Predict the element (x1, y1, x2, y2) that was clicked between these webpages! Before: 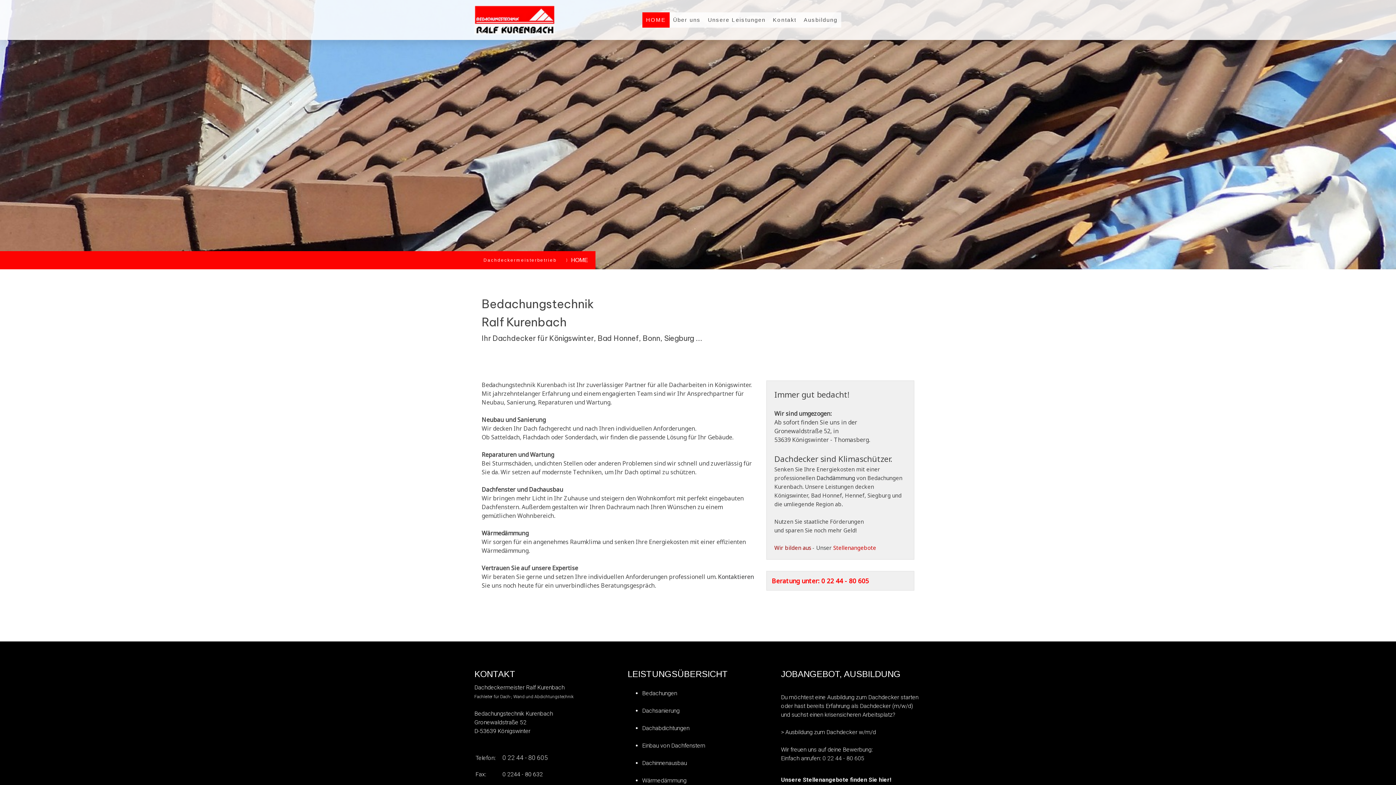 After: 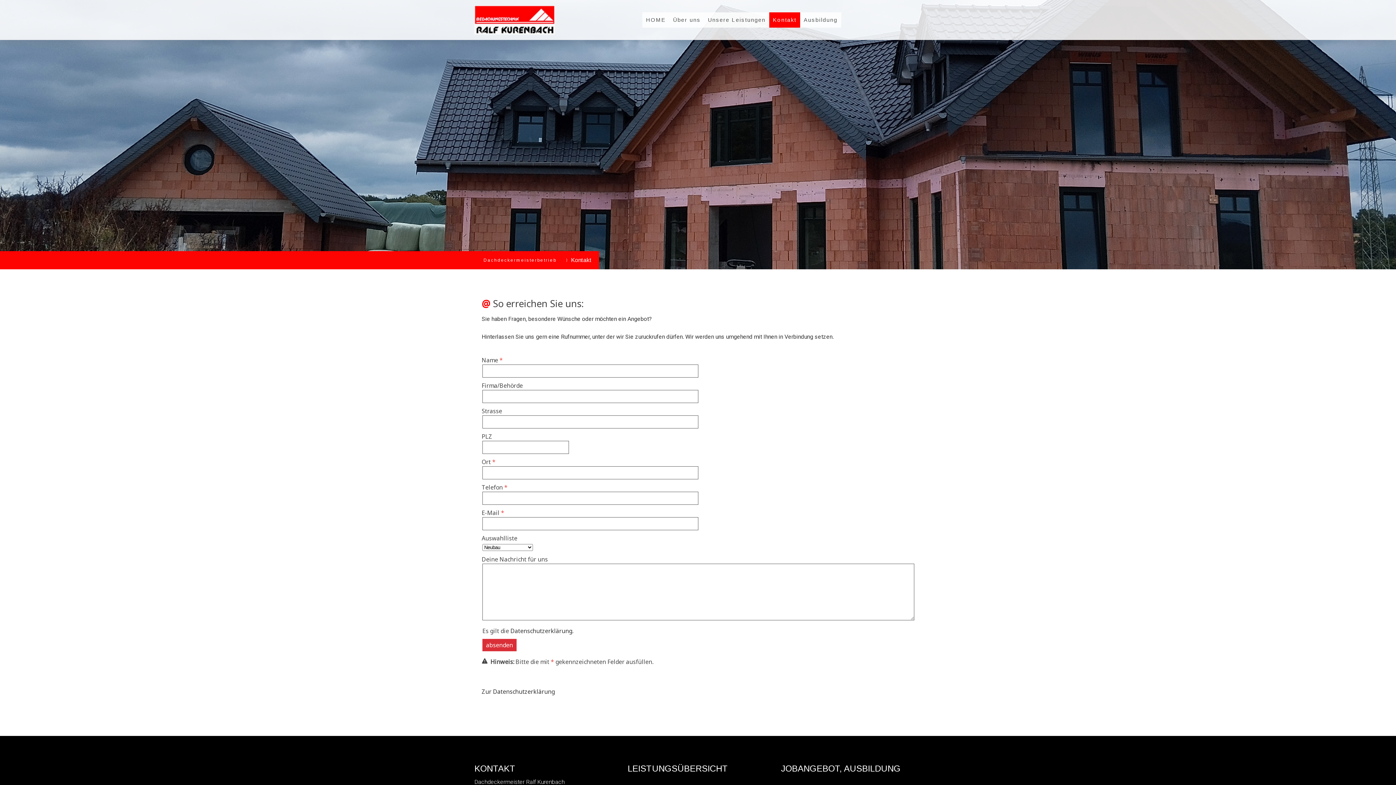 Action: bbox: (769, 12, 800, 27) label: Kontakt